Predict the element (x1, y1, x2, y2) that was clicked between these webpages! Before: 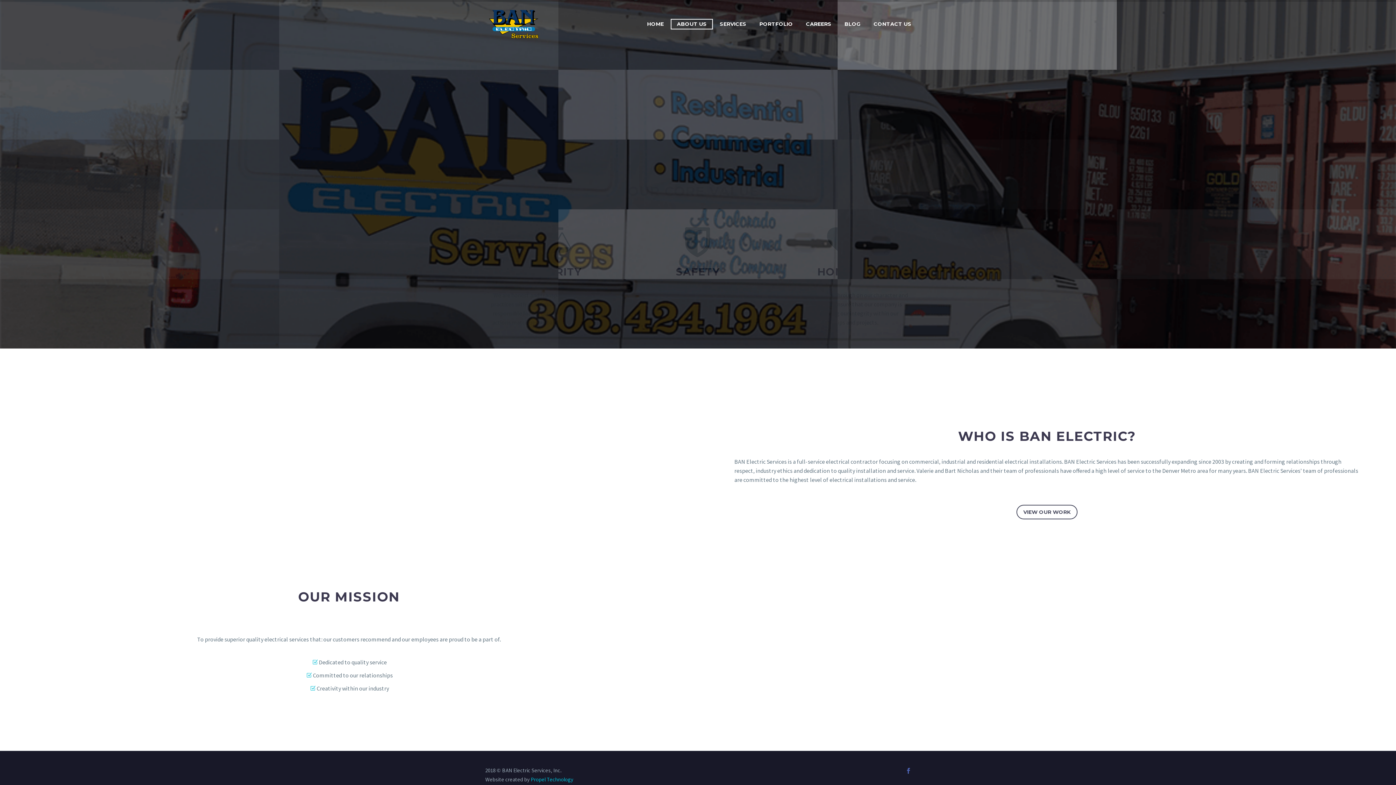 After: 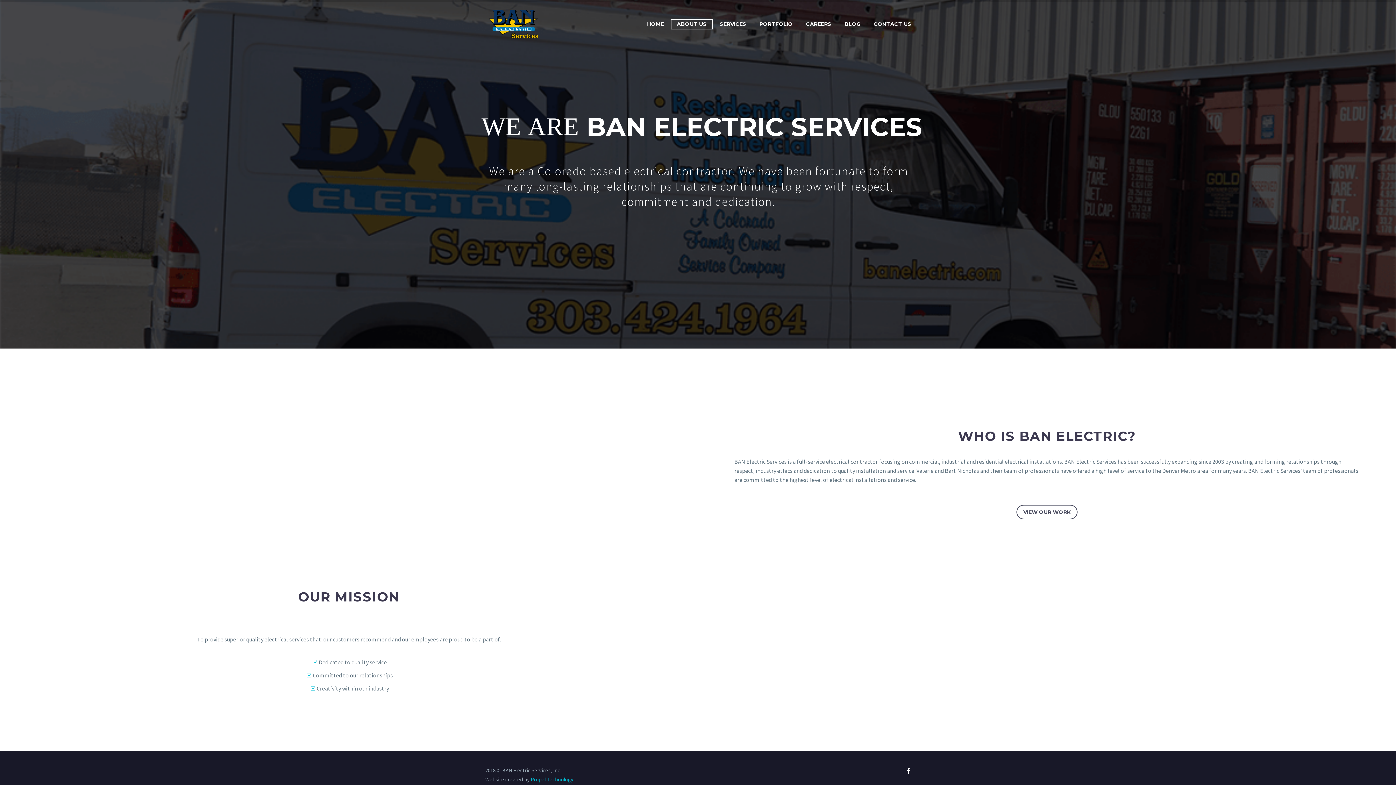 Action: bbox: (905, 768, 911, 774)